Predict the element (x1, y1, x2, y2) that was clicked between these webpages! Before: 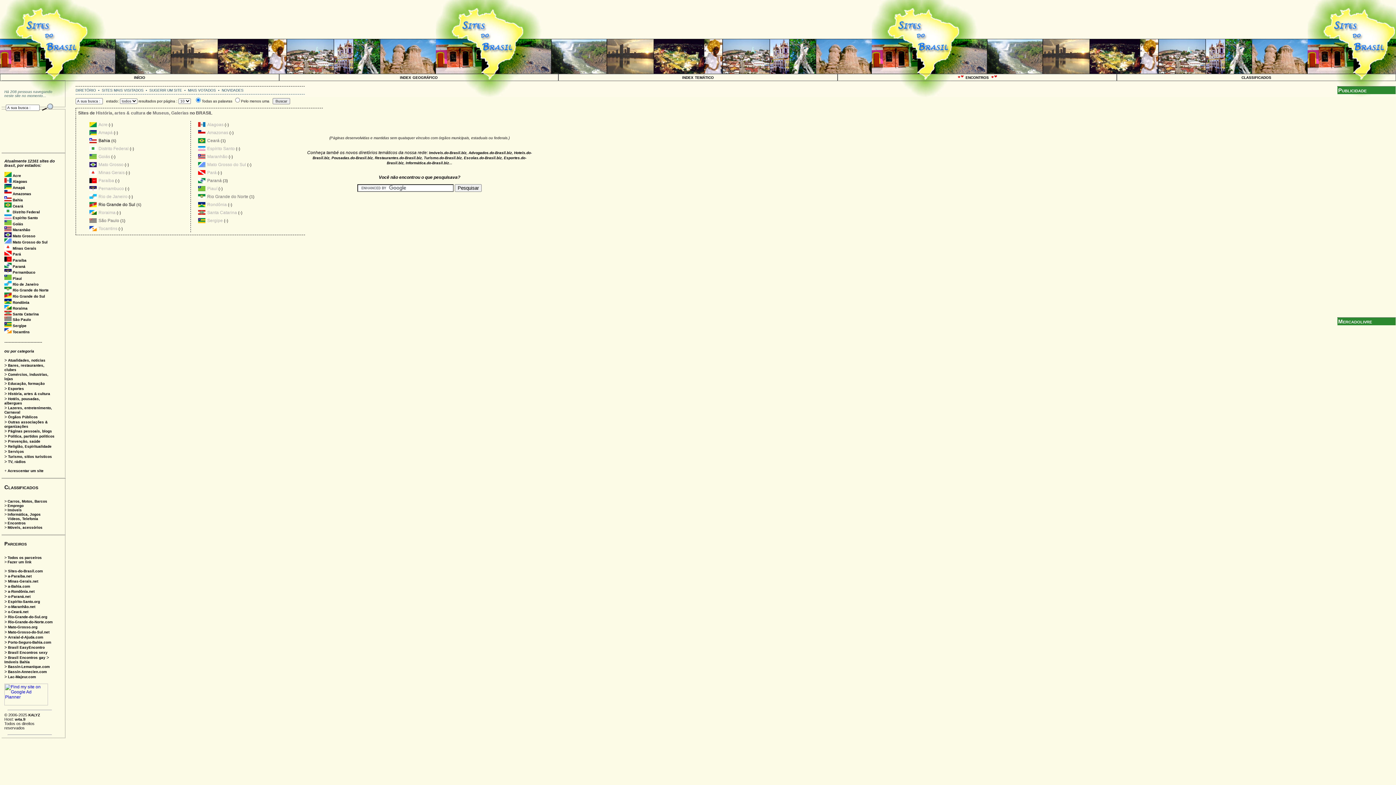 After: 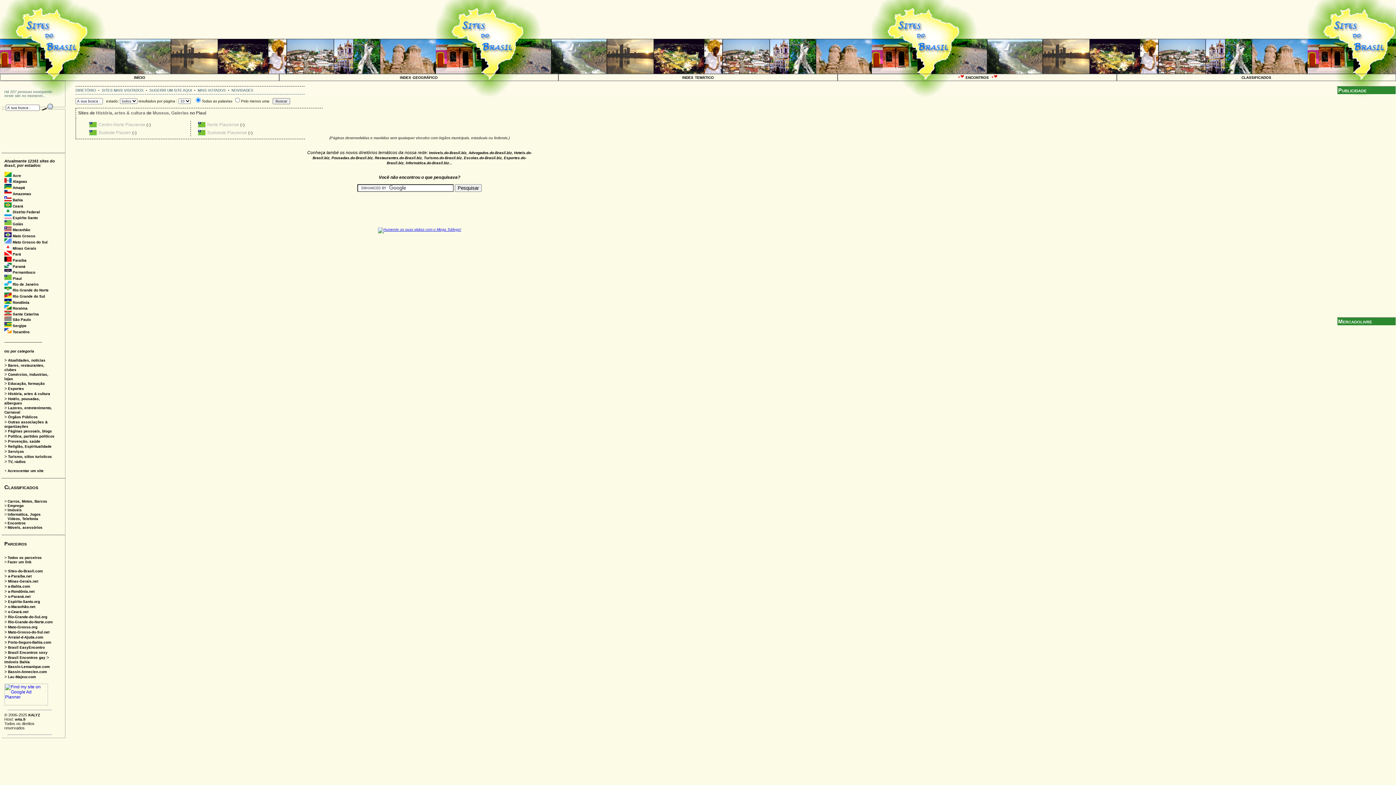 Action: label: Piauí bbox: (207, 186, 217, 191)